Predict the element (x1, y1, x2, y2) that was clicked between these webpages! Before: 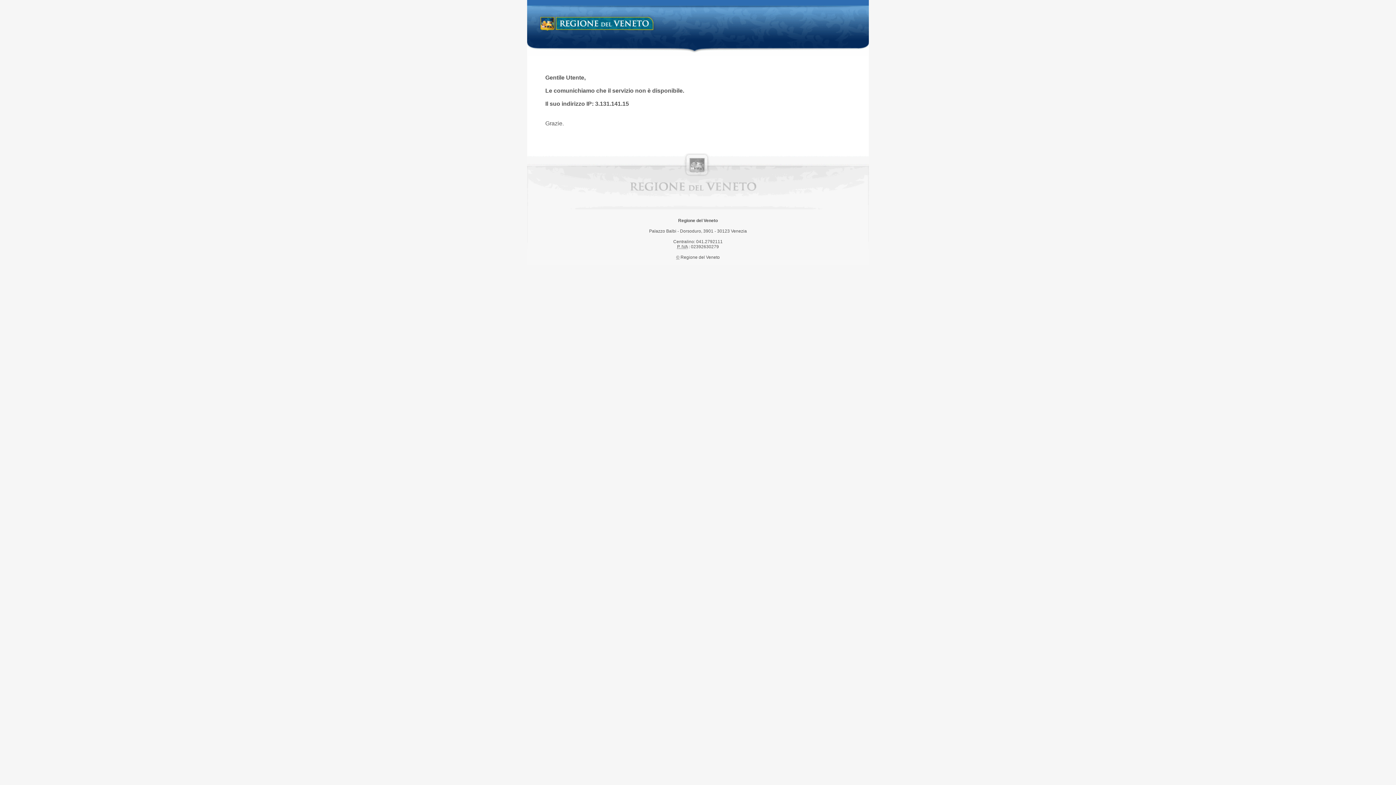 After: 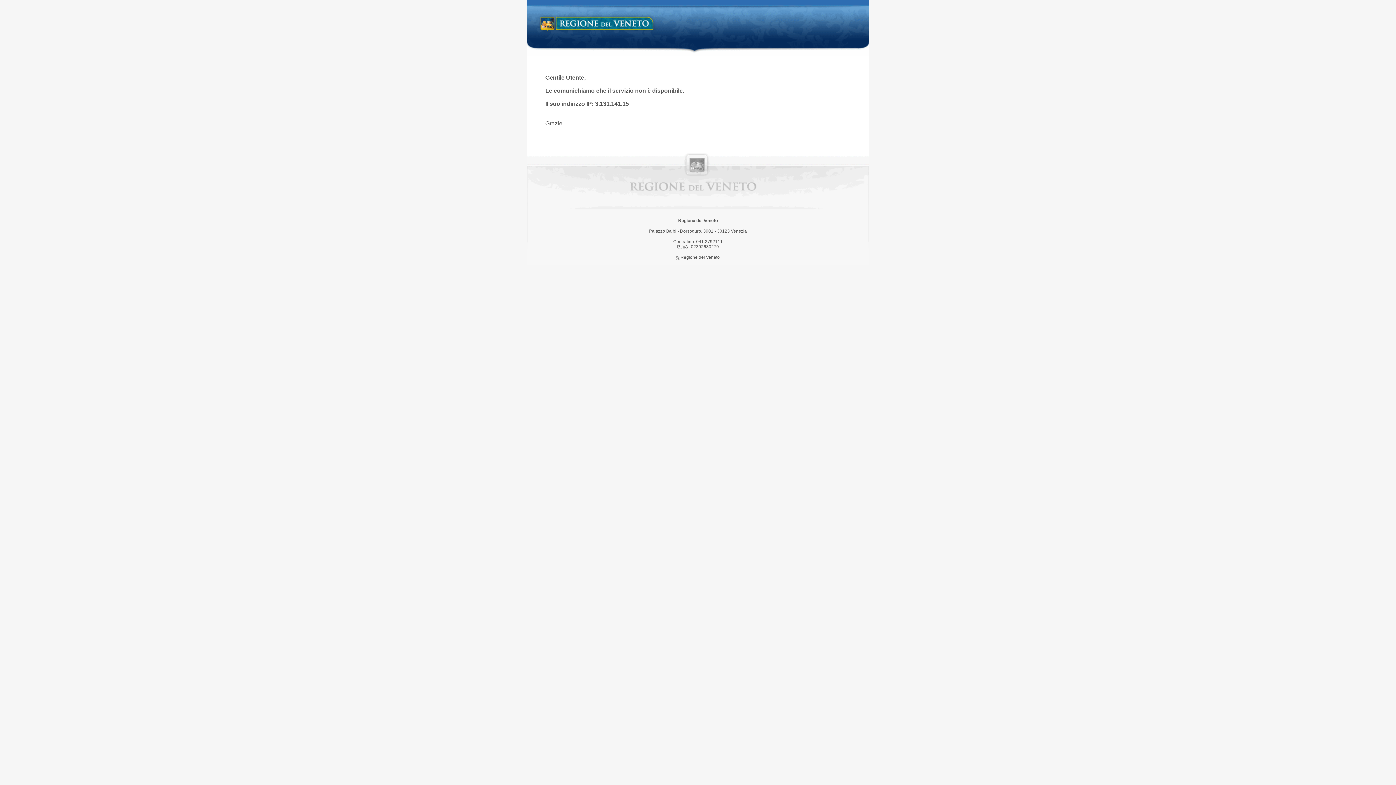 Action: label: Regione del Veneto bbox: (538, 14, 658, 34)